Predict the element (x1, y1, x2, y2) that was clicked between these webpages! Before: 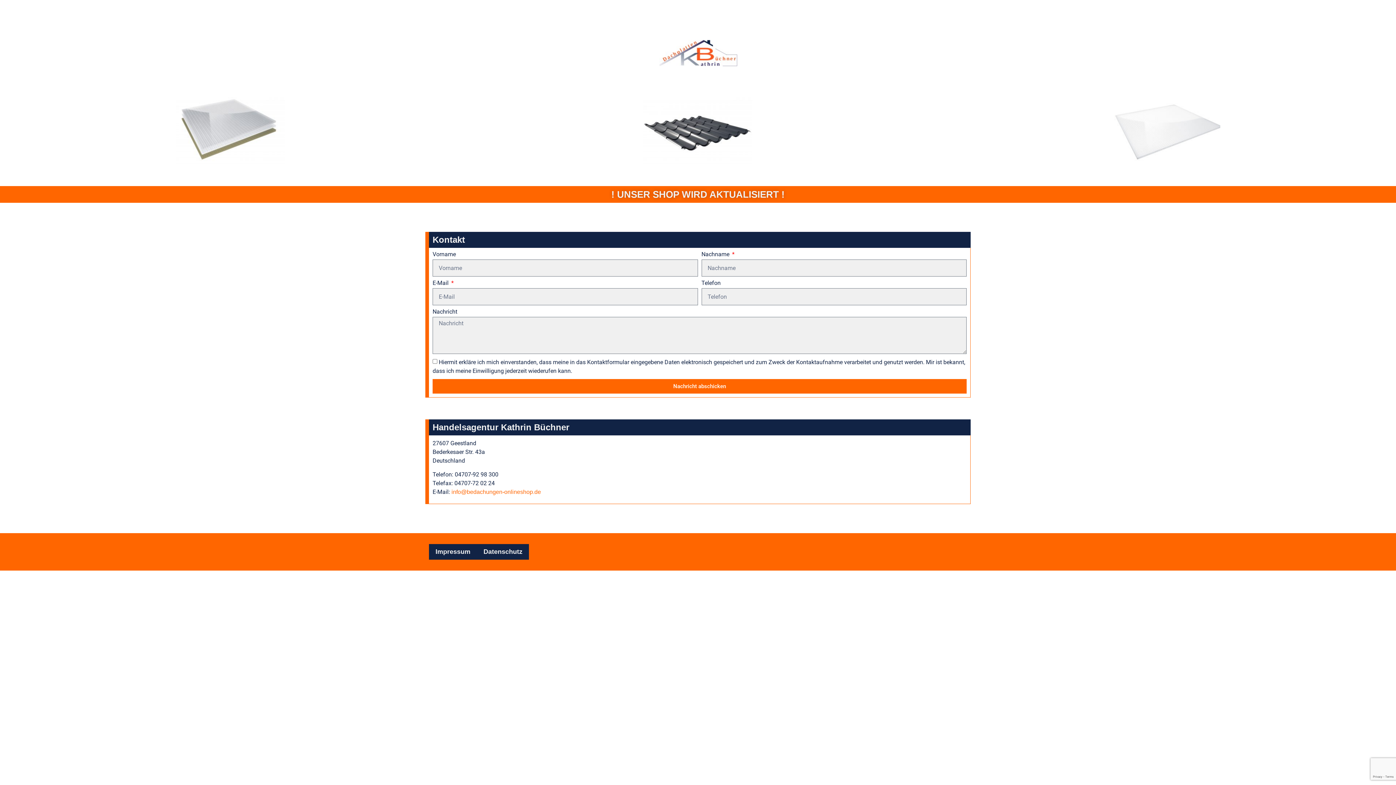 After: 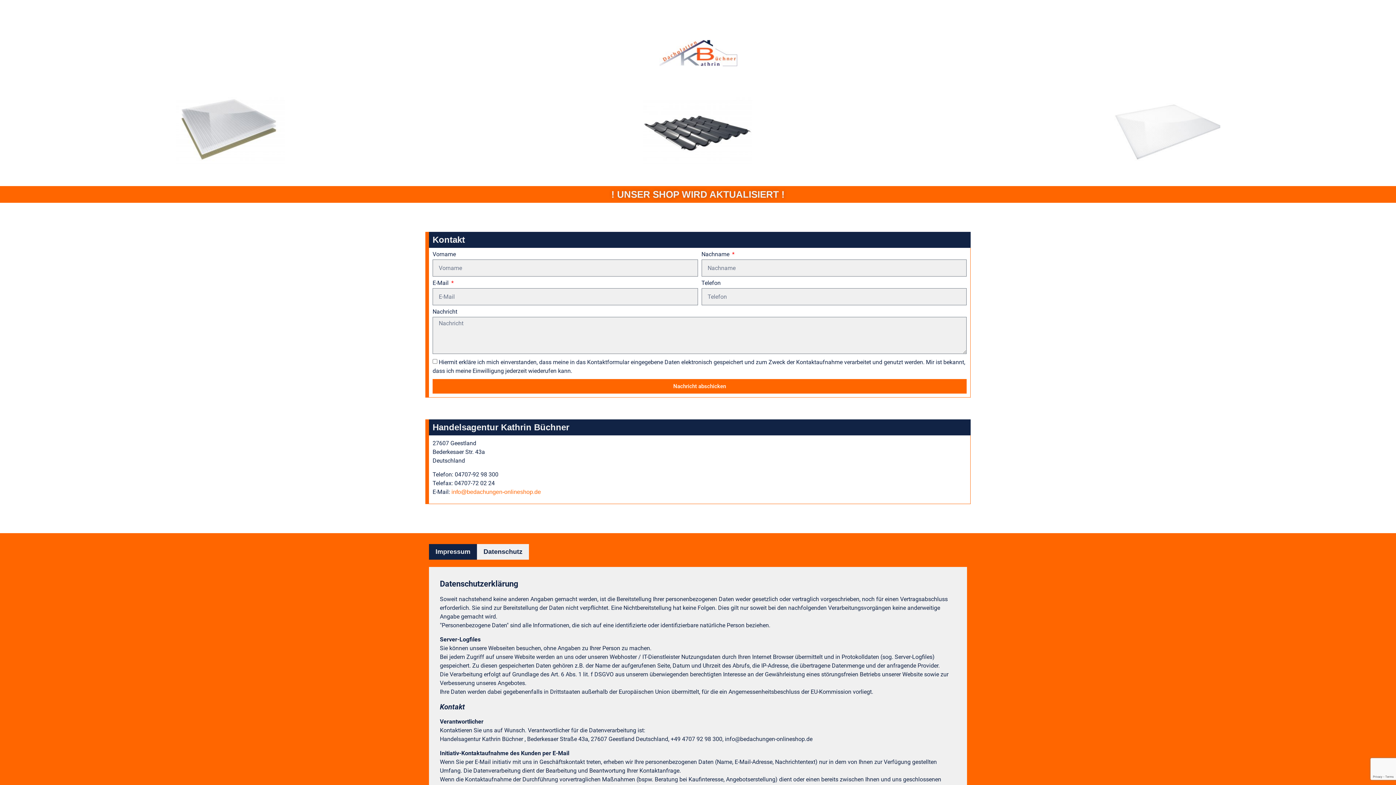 Action: label: Datenschutz bbox: (477, 544, 529, 559)